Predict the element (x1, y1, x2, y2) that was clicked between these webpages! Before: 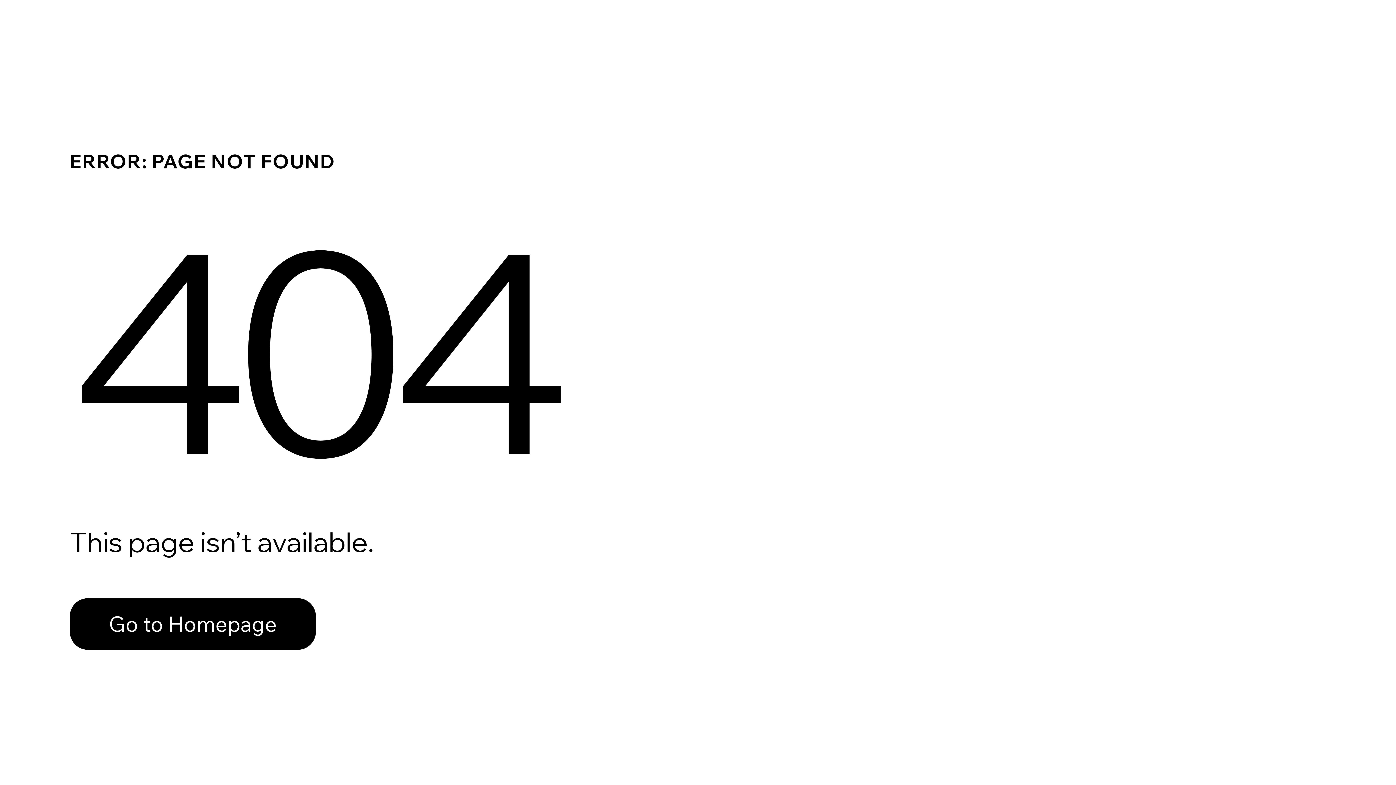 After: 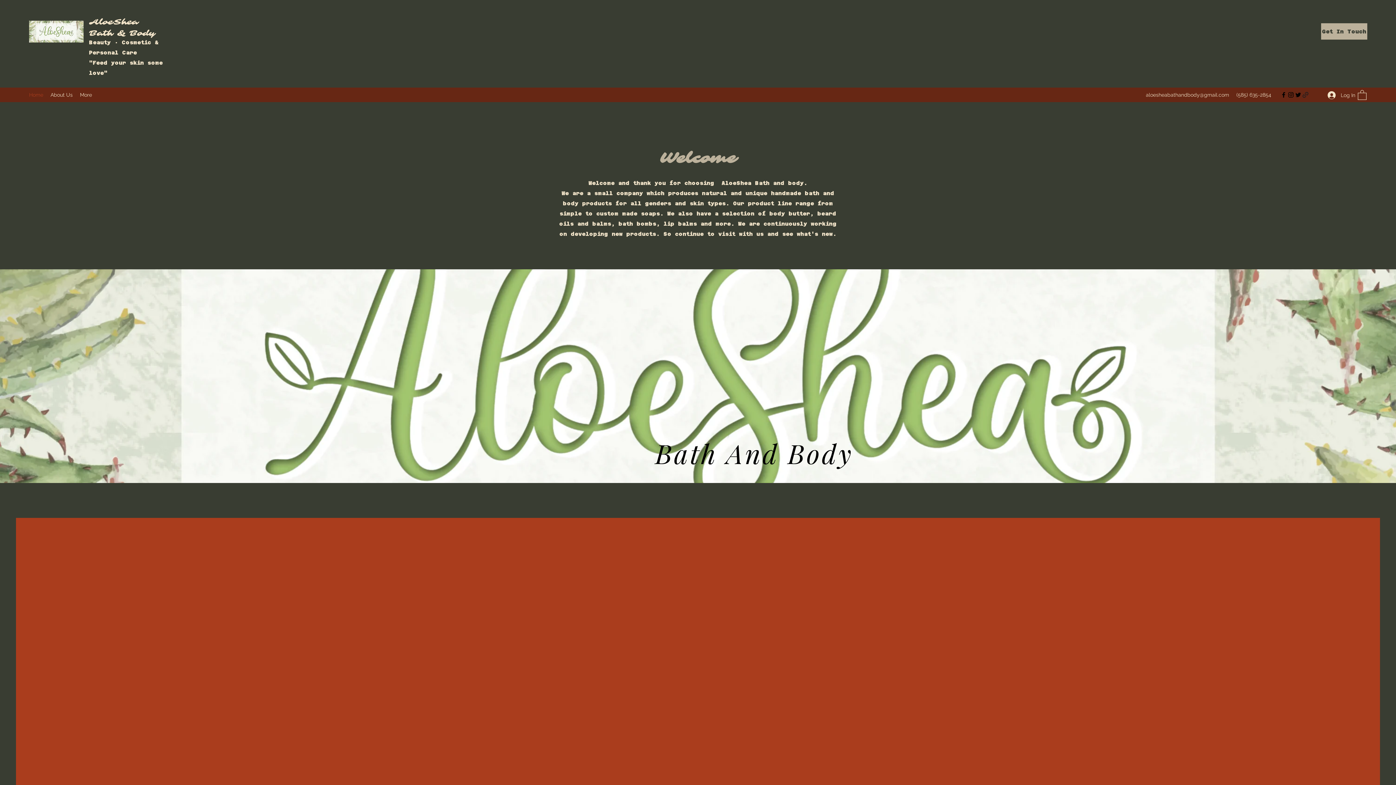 Action: bbox: (69, 582, 768, 659) label: Go to Homepage